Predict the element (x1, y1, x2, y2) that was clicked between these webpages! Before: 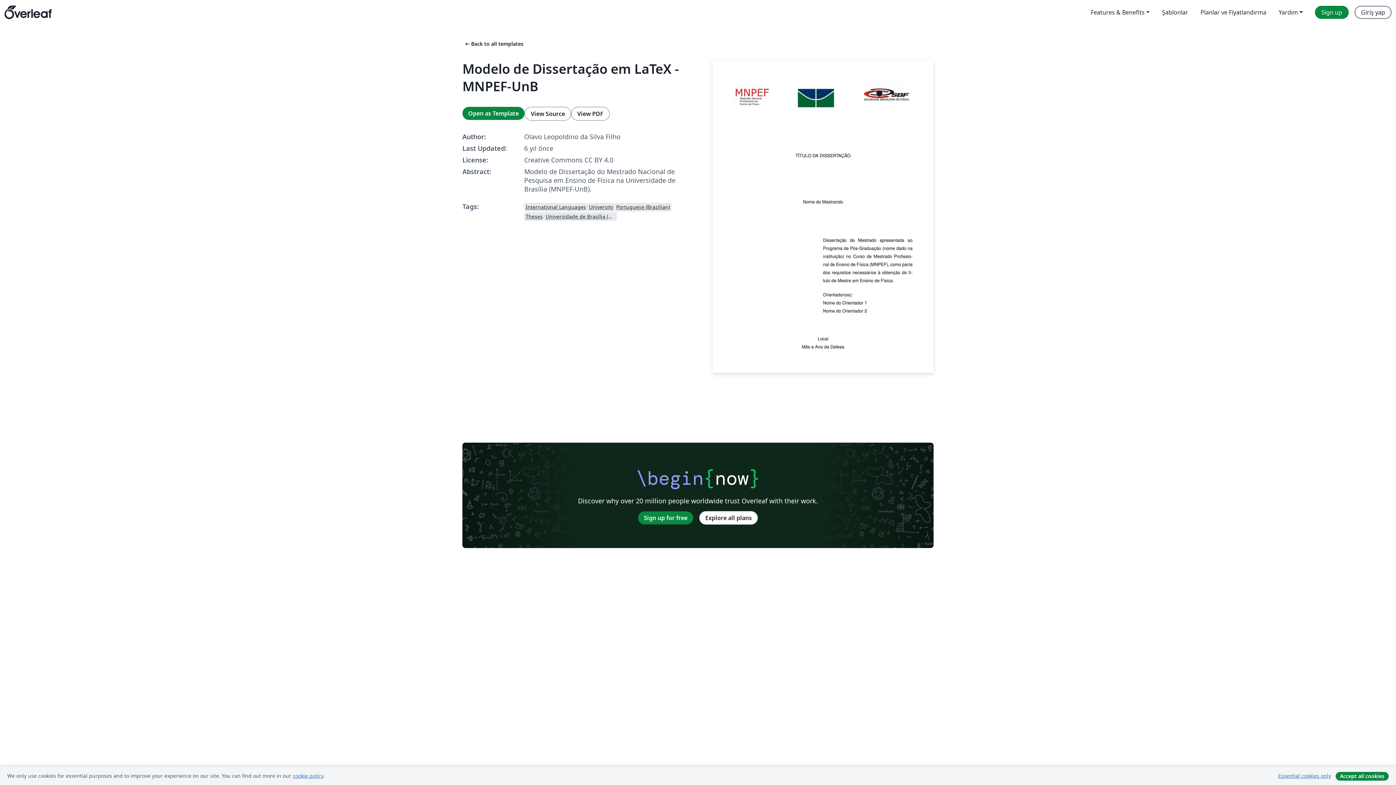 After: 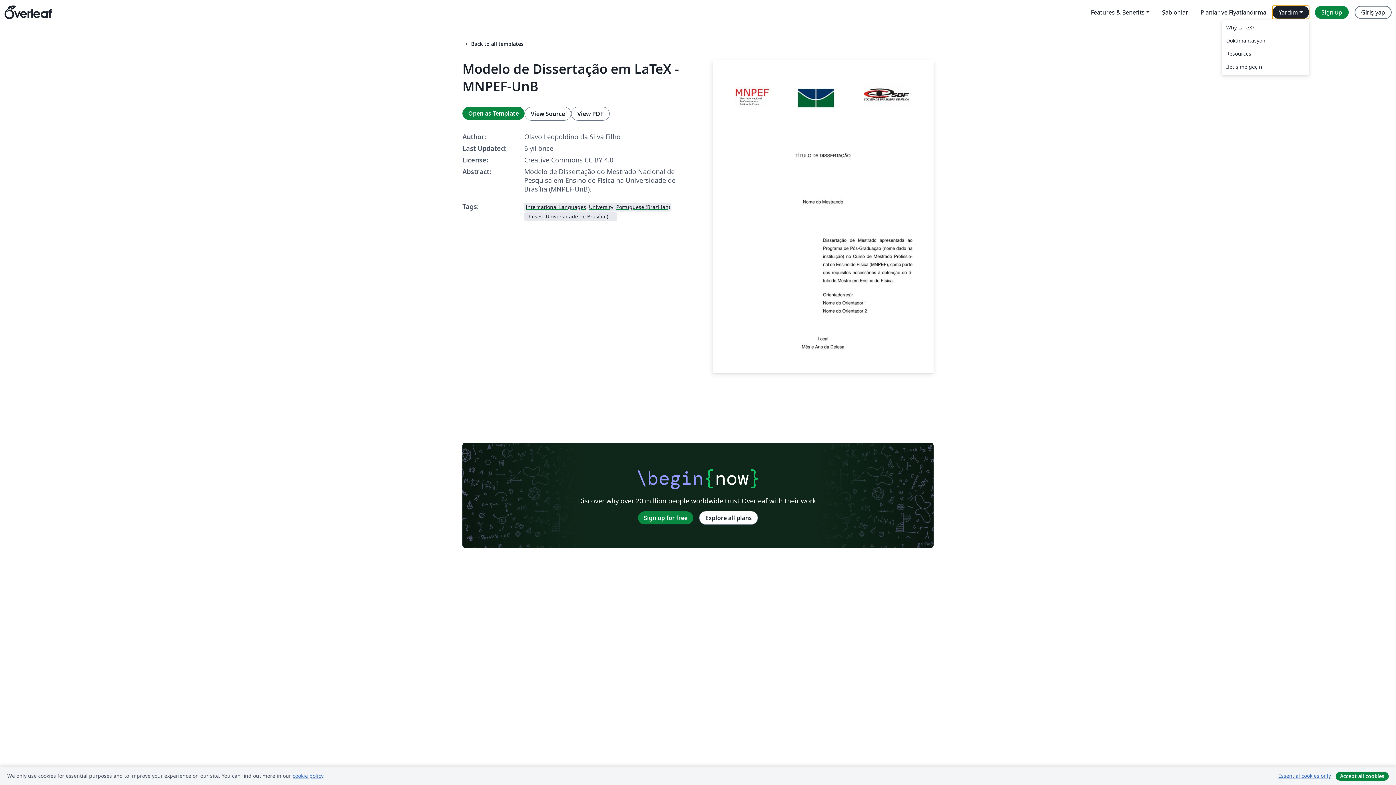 Action: label: Yardım bbox: (1272, 5, 1309, 18)